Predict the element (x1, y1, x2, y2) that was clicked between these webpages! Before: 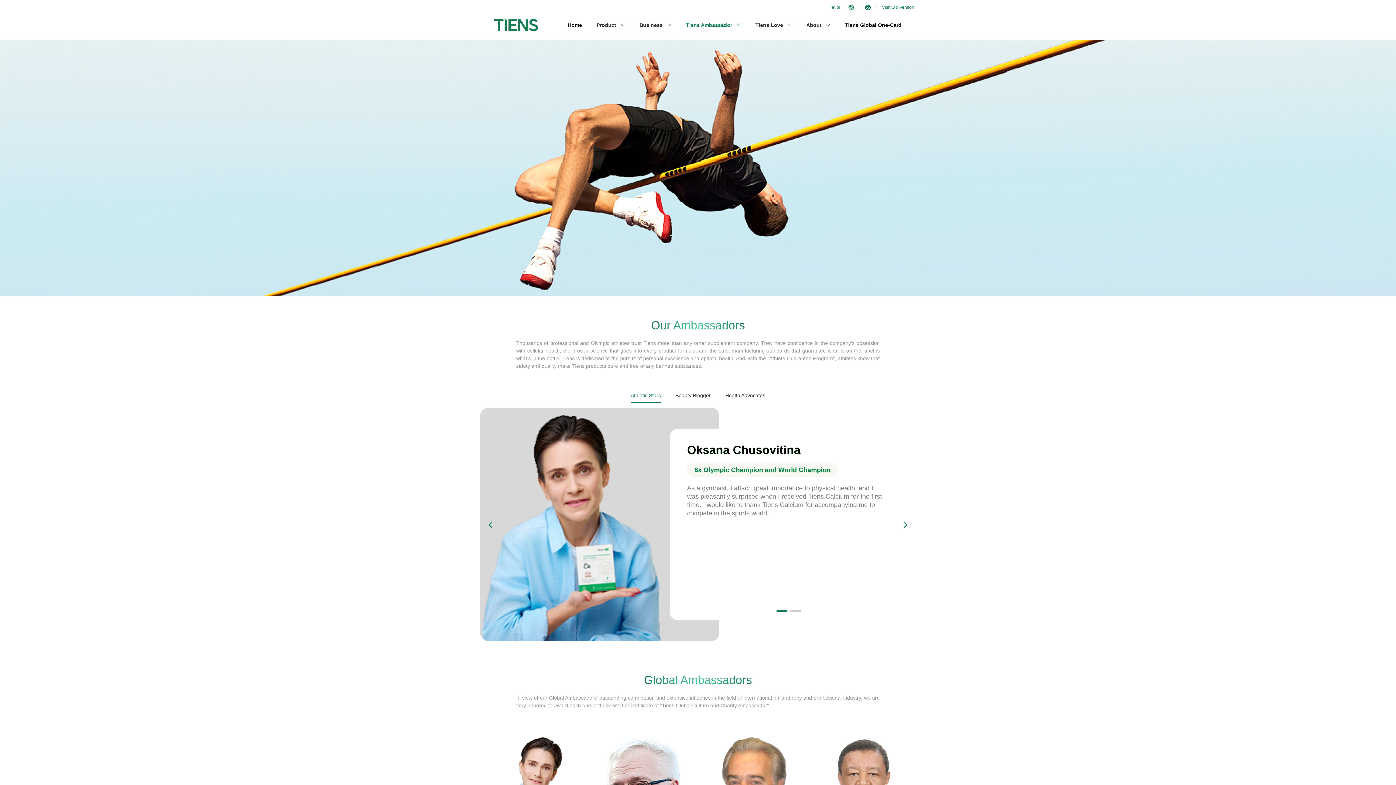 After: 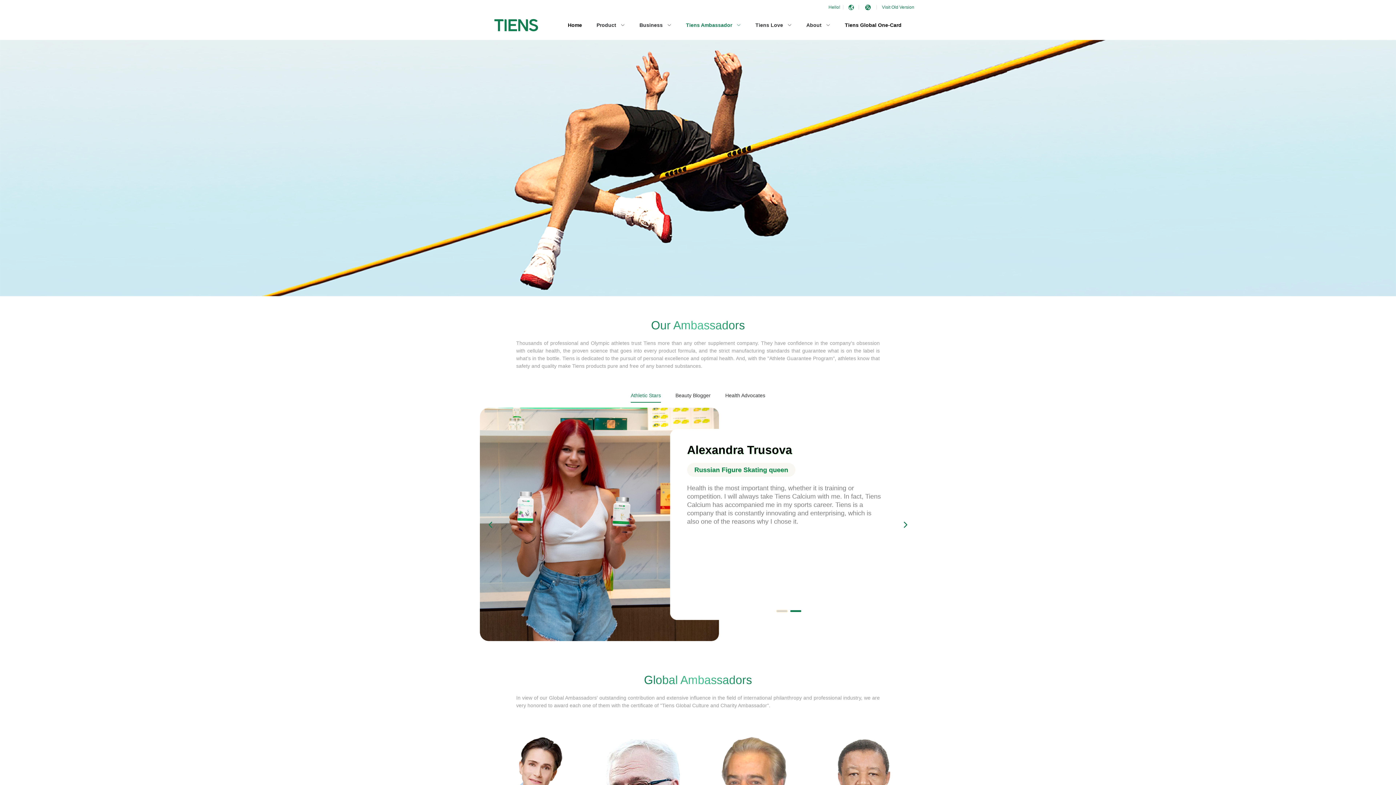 Action: label: Go to slide 1 bbox: (776, 610, 787, 612)